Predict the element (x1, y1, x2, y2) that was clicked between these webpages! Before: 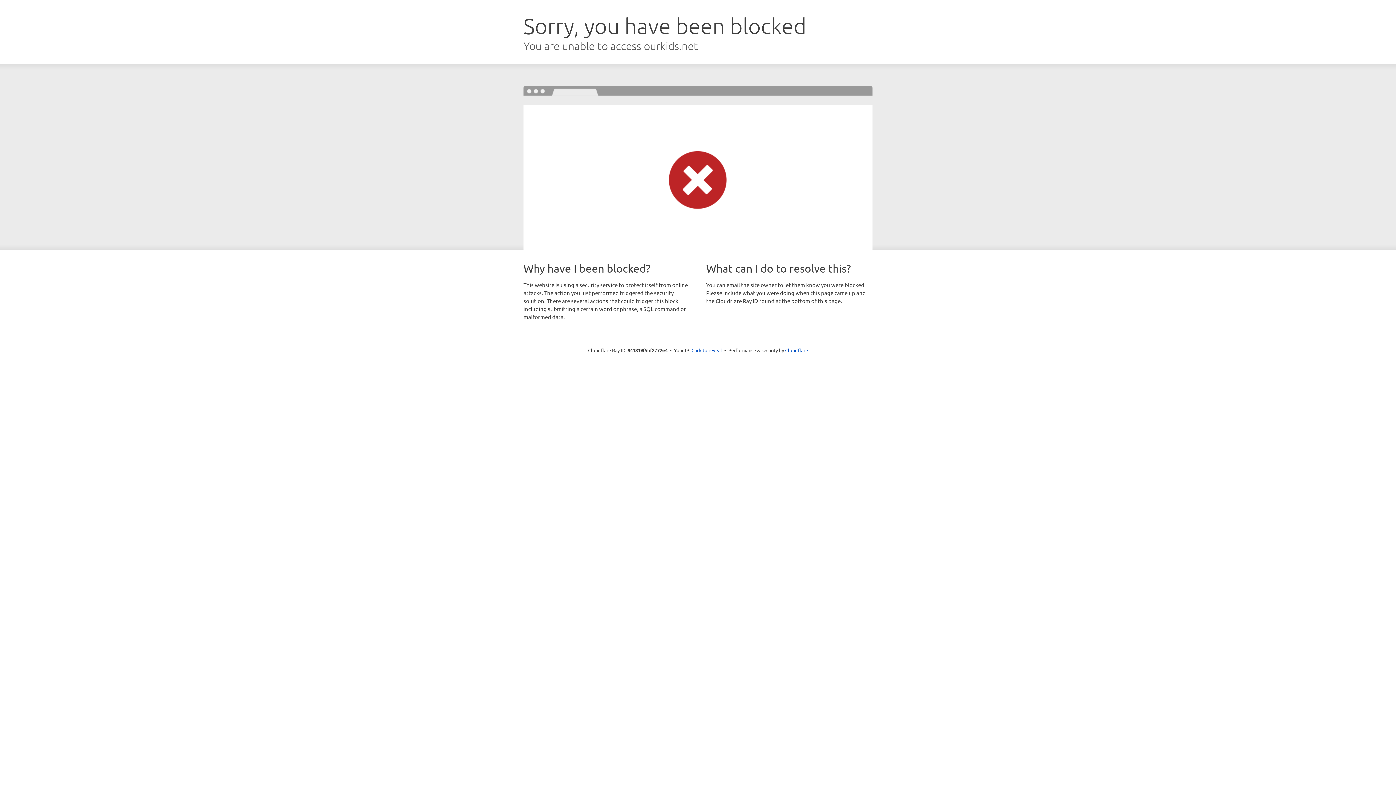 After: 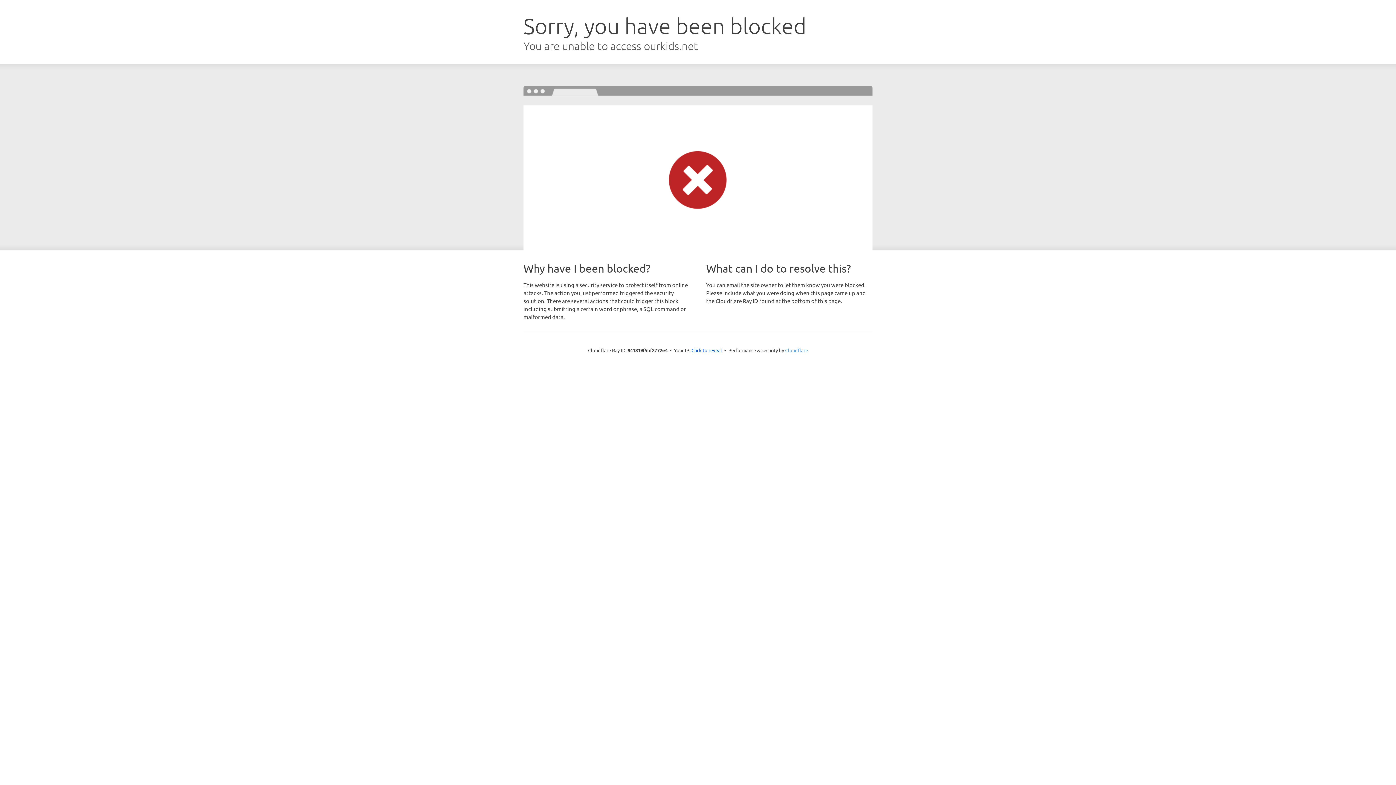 Action: label: Cloudflare bbox: (785, 347, 808, 353)